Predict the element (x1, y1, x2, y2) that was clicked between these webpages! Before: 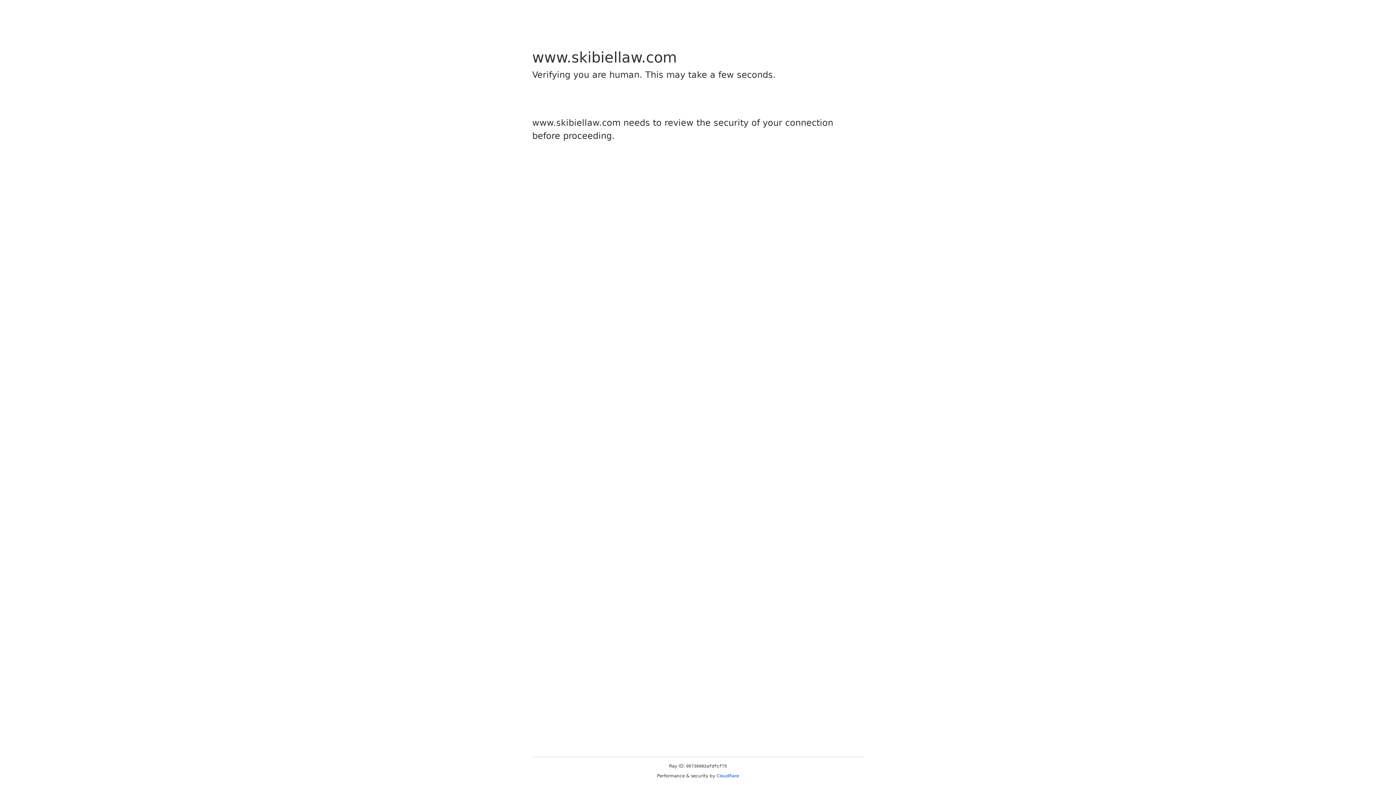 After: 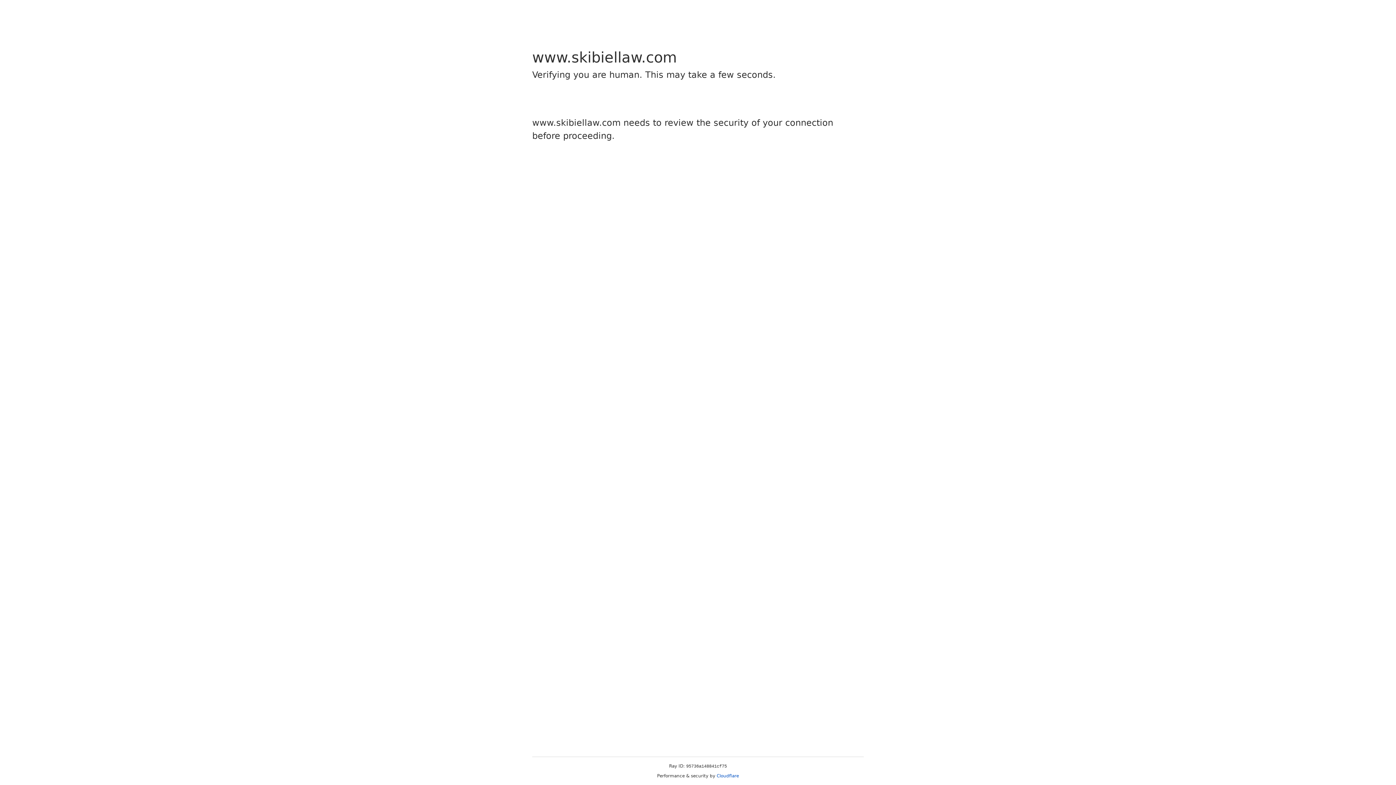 Action: label: Cloudflare bbox: (716, 773, 739, 778)